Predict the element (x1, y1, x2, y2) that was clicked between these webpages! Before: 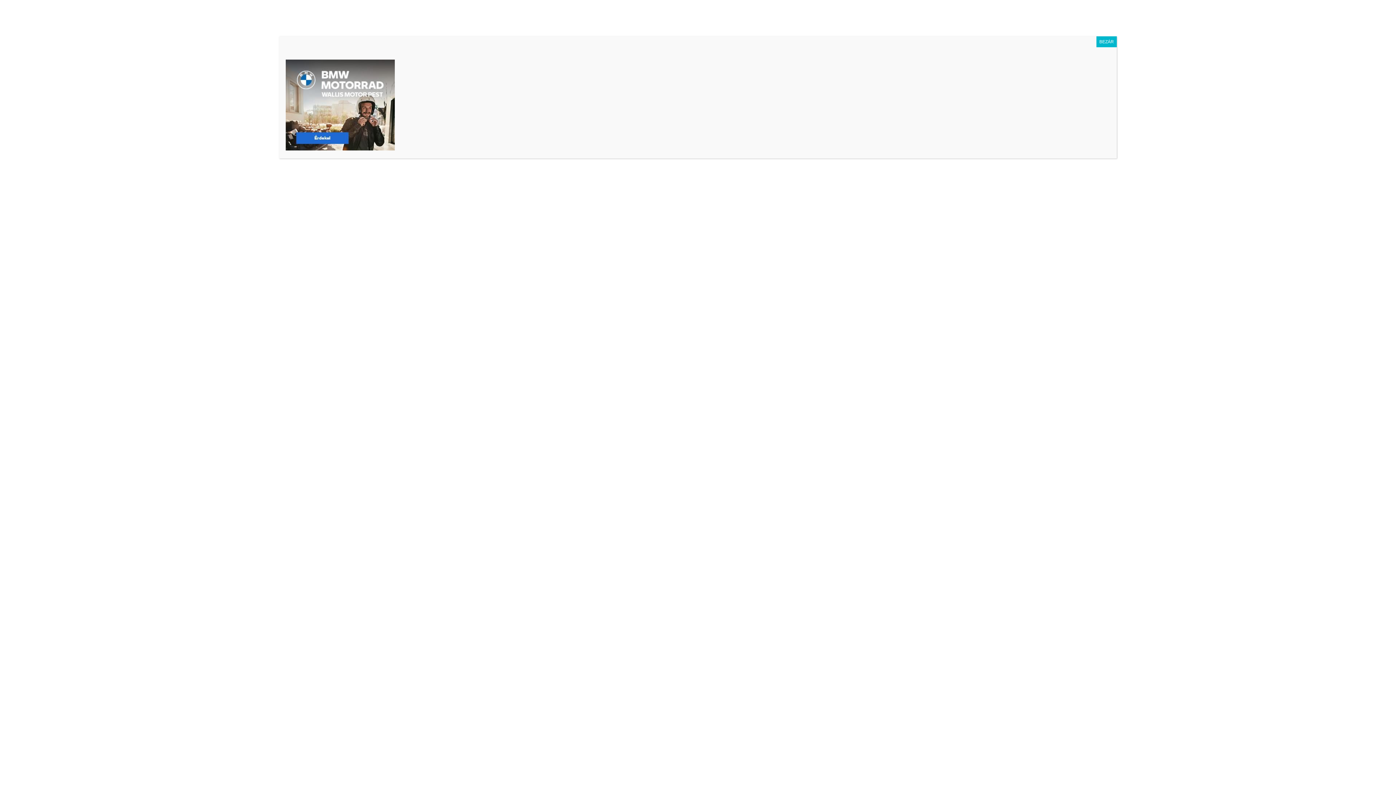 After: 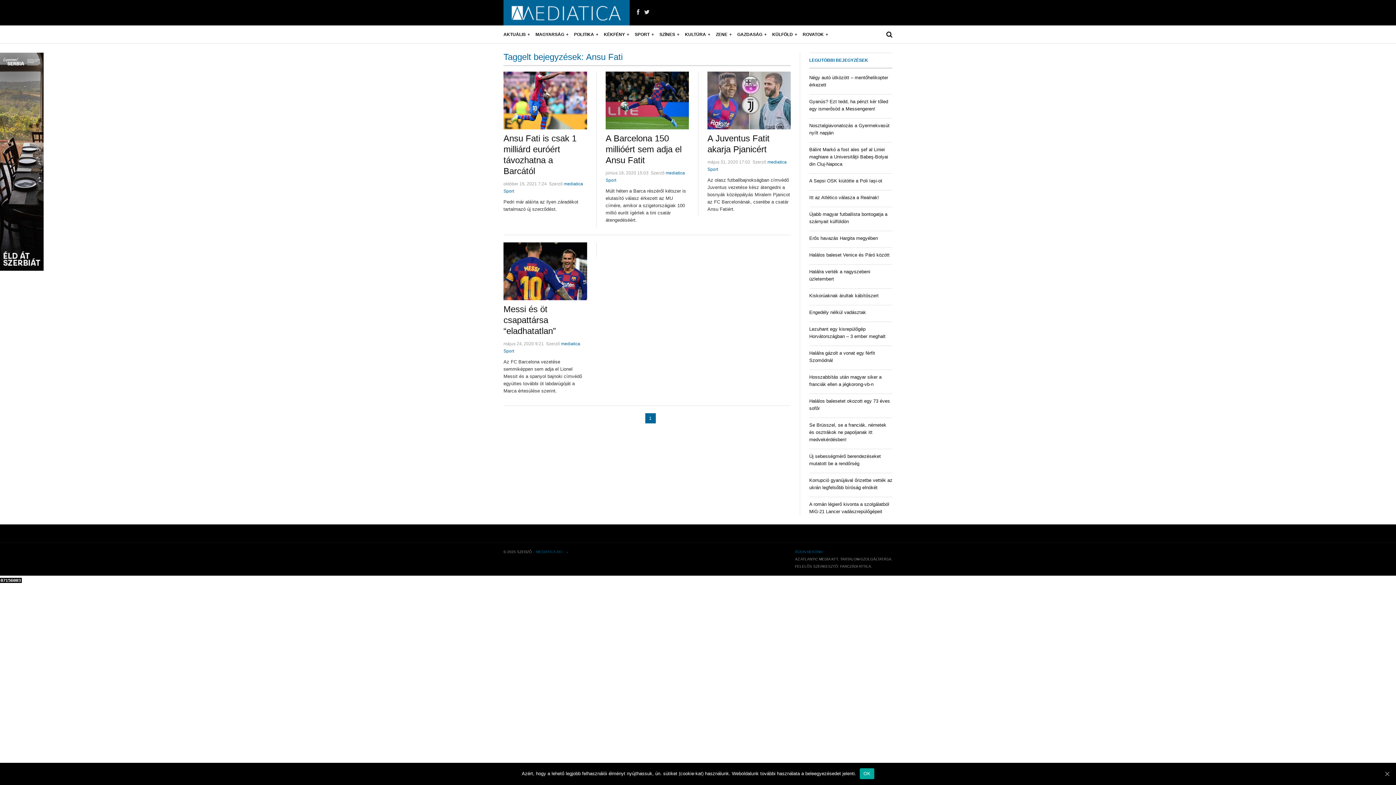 Action: label: Close bbox: (1096, 36, 1117, 47)